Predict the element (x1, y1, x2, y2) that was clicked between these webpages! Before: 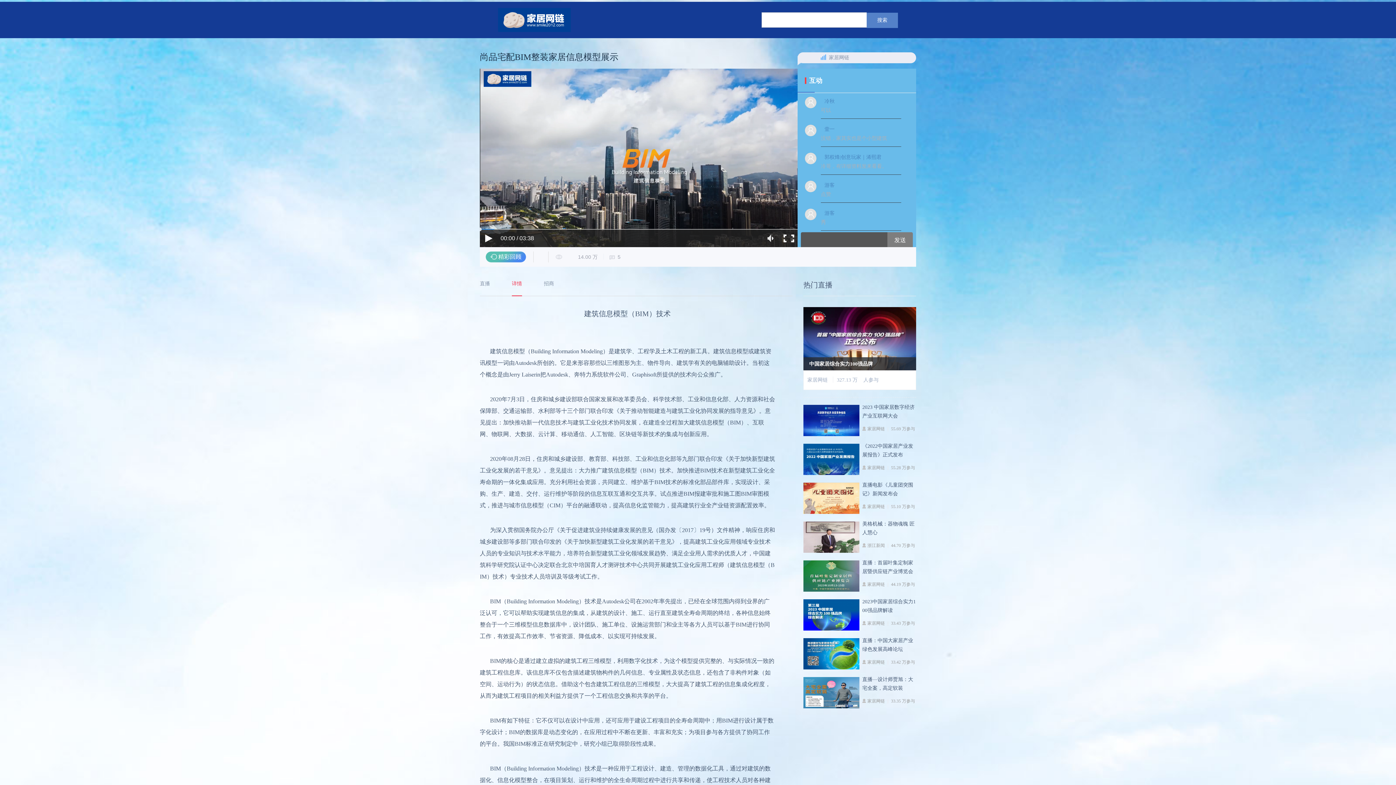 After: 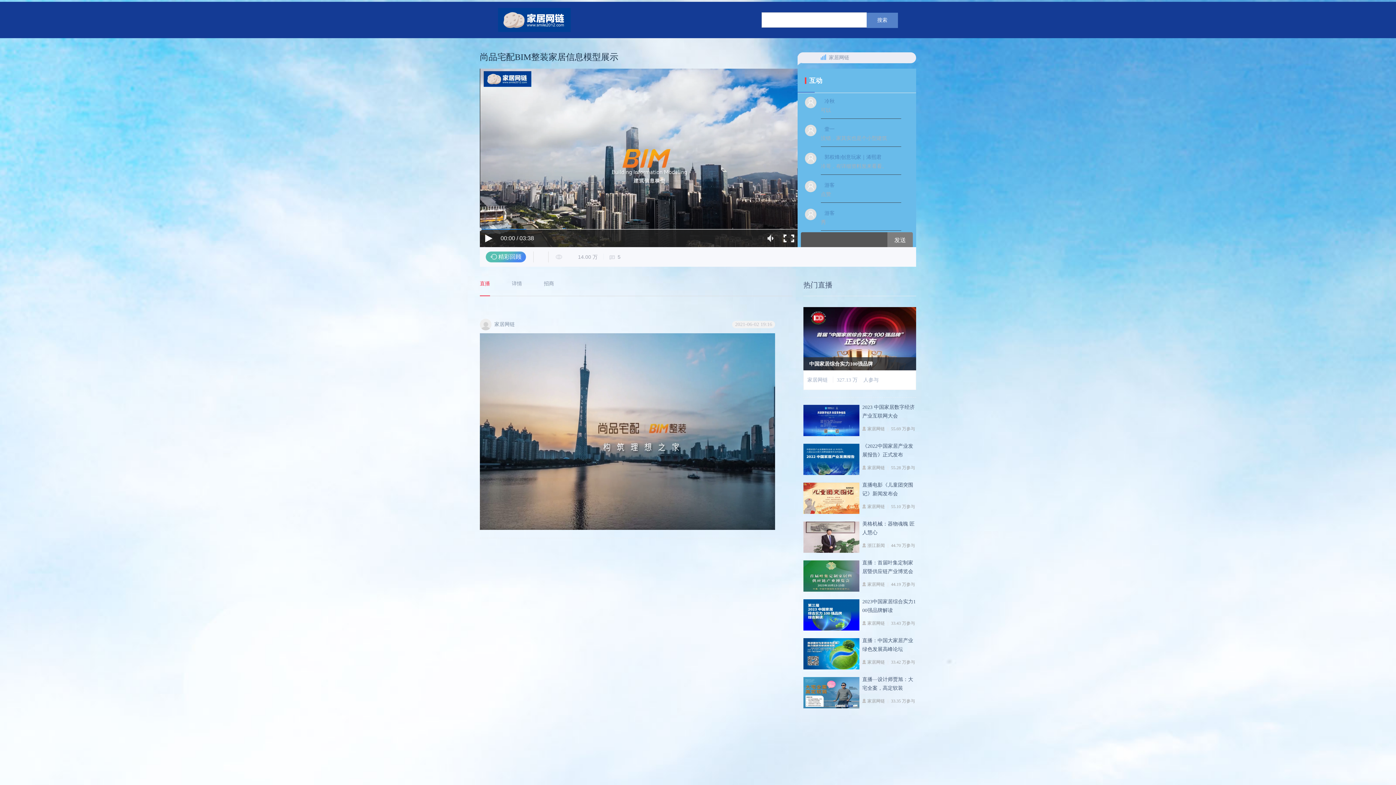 Action: bbox: (480, 281, 490, 286) label: 直播